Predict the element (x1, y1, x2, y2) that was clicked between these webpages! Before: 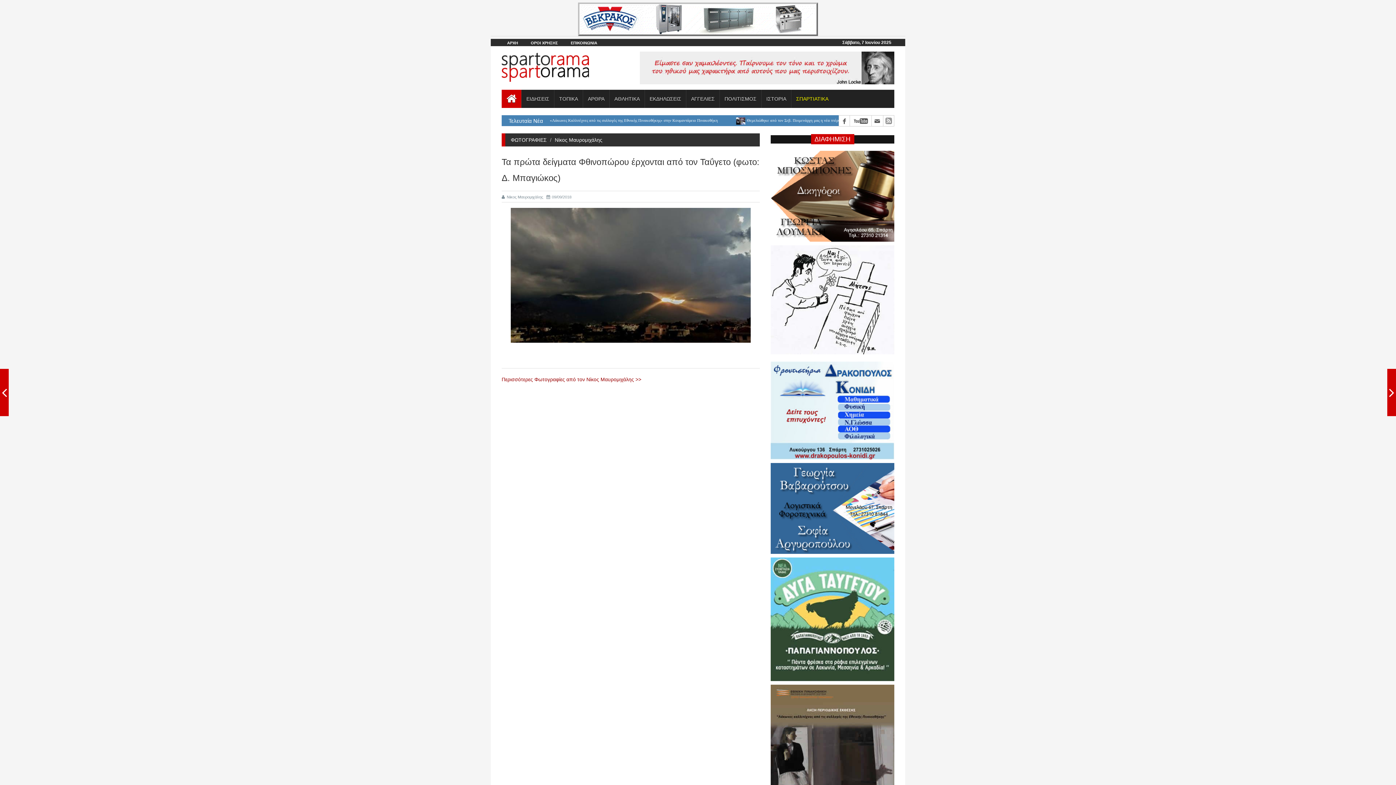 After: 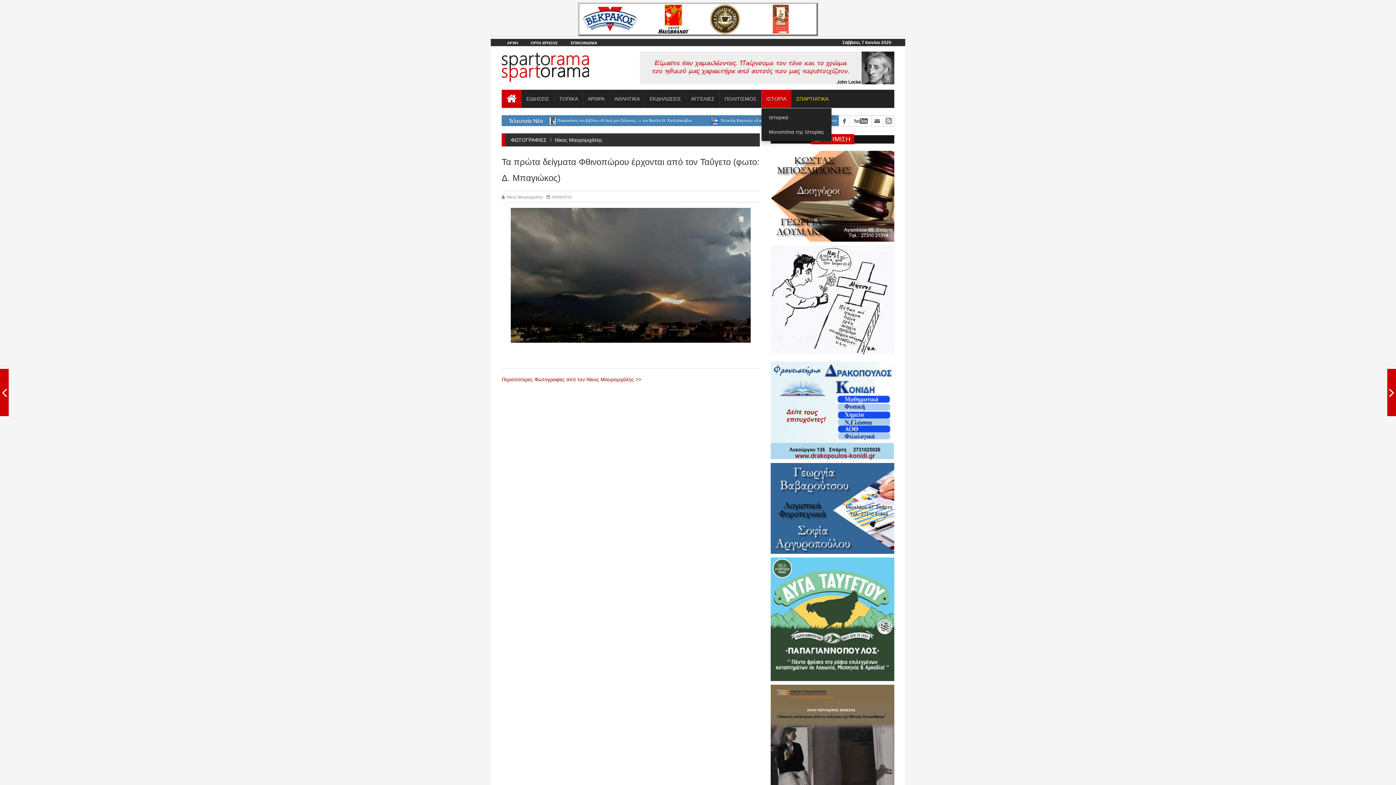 Action: bbox: (761, 89, 791, 107) label: ΙΣΤΟΡΙΑ